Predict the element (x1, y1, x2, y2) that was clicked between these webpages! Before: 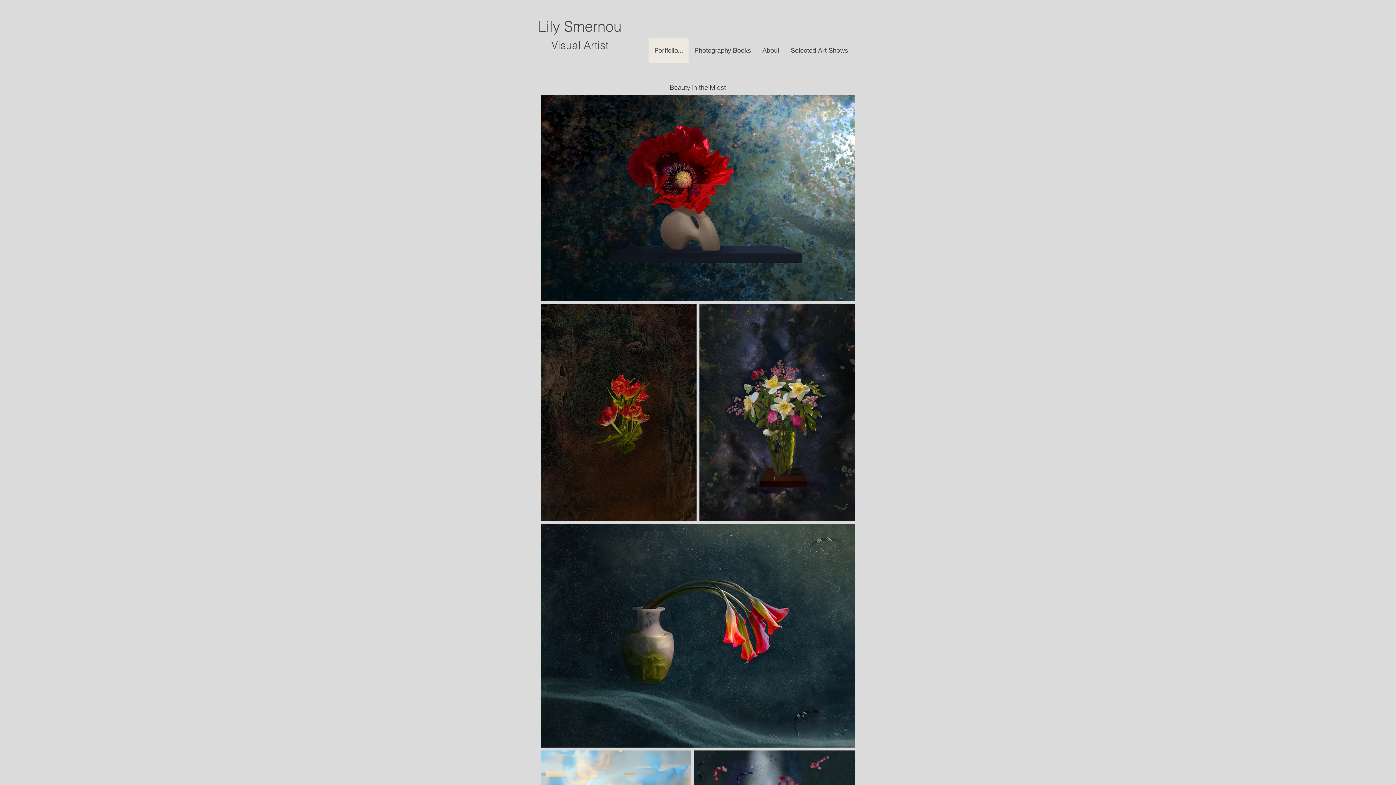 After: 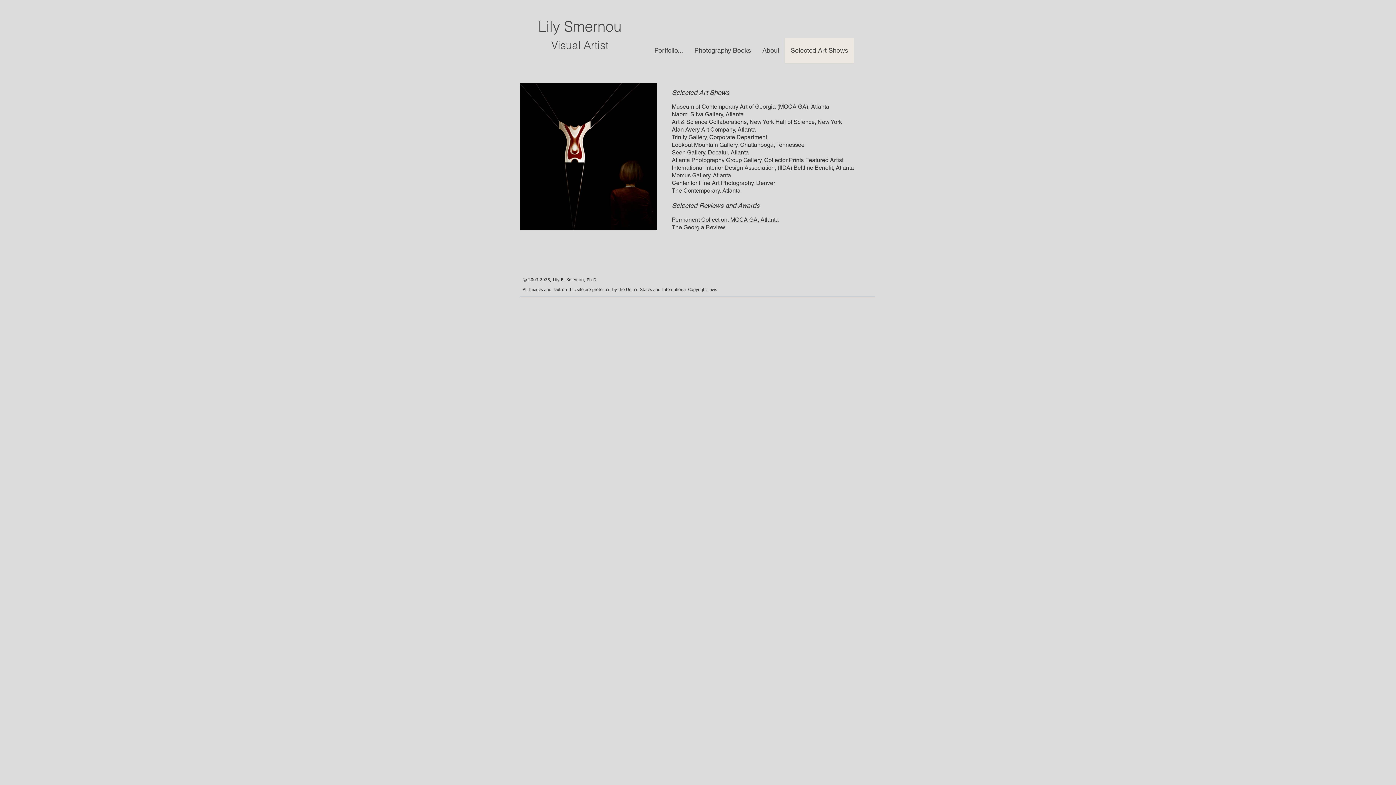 Action: bbox: (785, 37, 853, 63) label: Selected Art Shows